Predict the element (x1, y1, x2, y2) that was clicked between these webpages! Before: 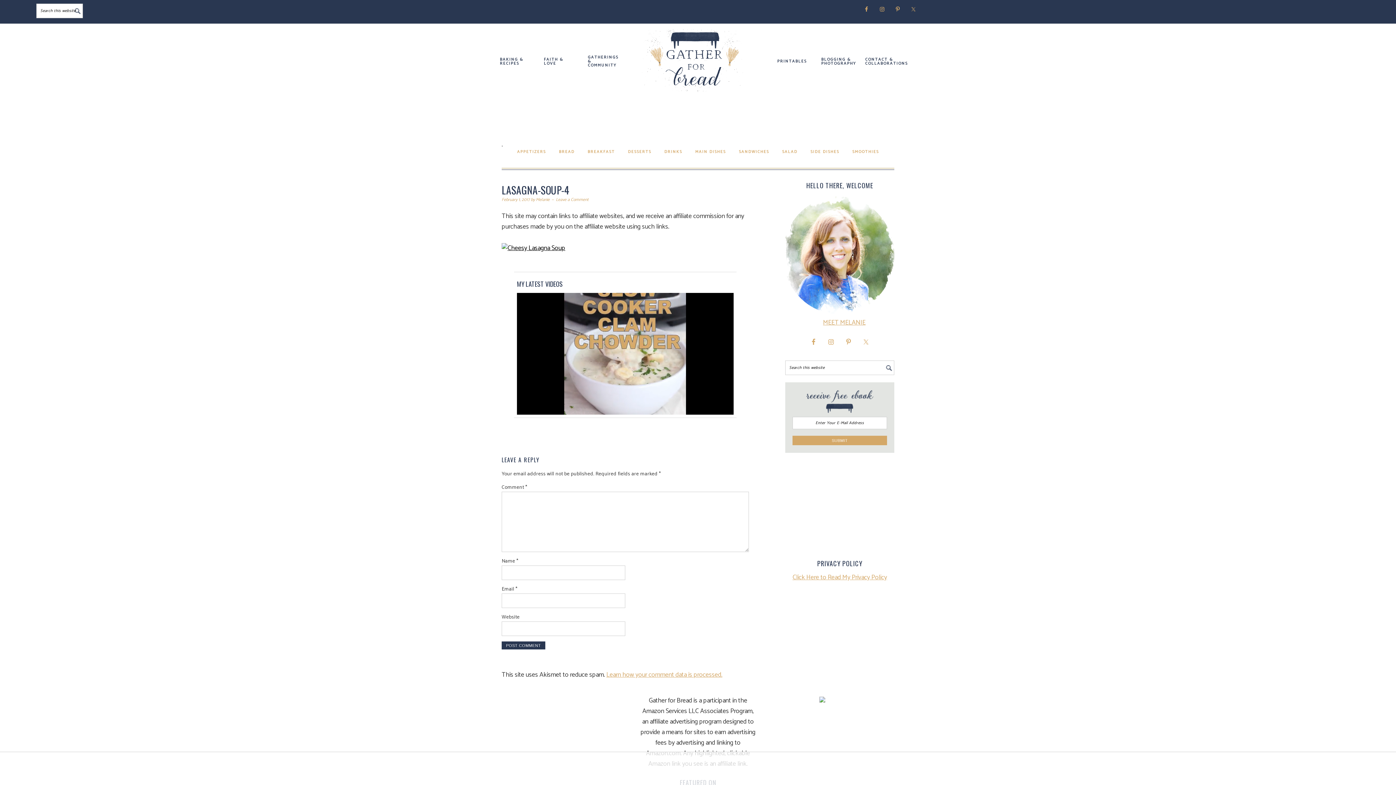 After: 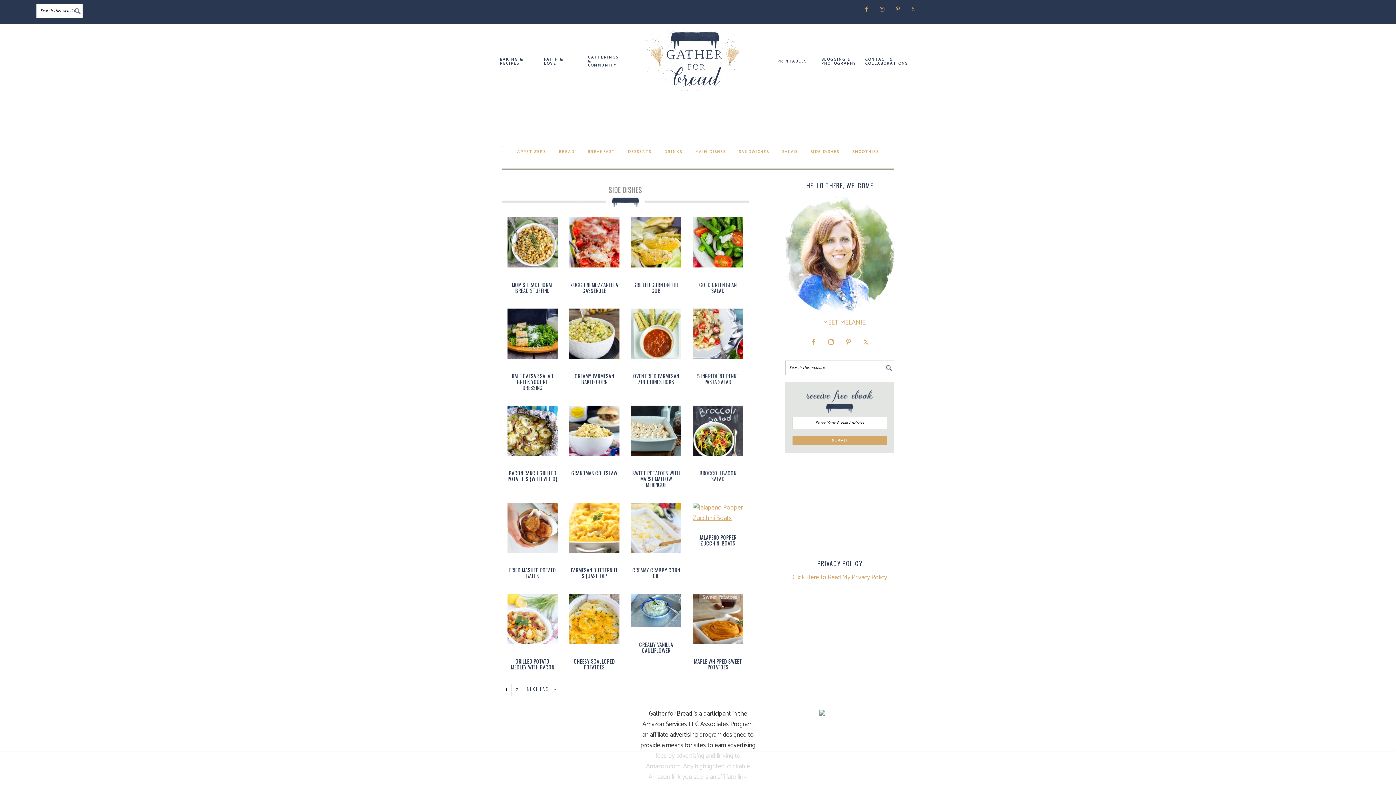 Action: bbox: (804, 141, 846, 162) label: SIDE DISHES